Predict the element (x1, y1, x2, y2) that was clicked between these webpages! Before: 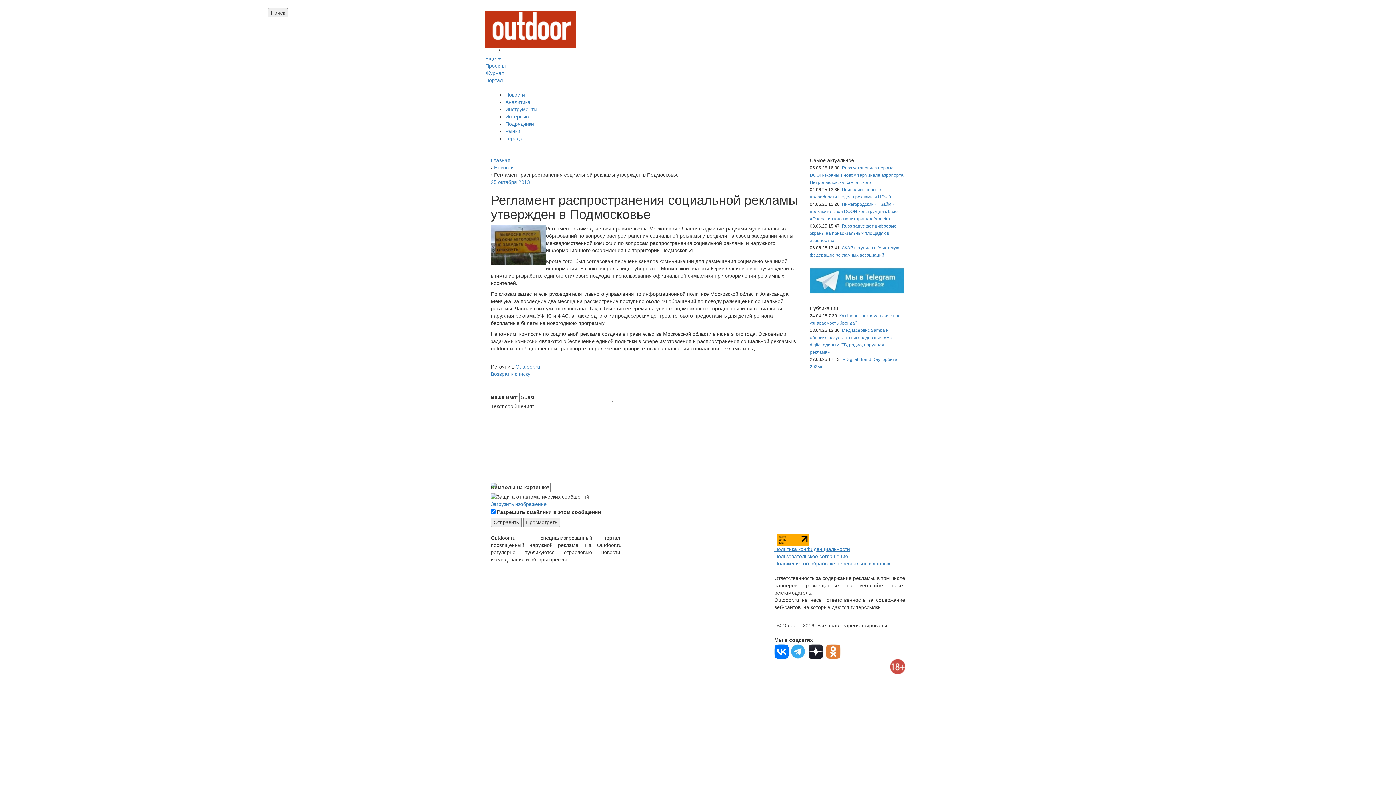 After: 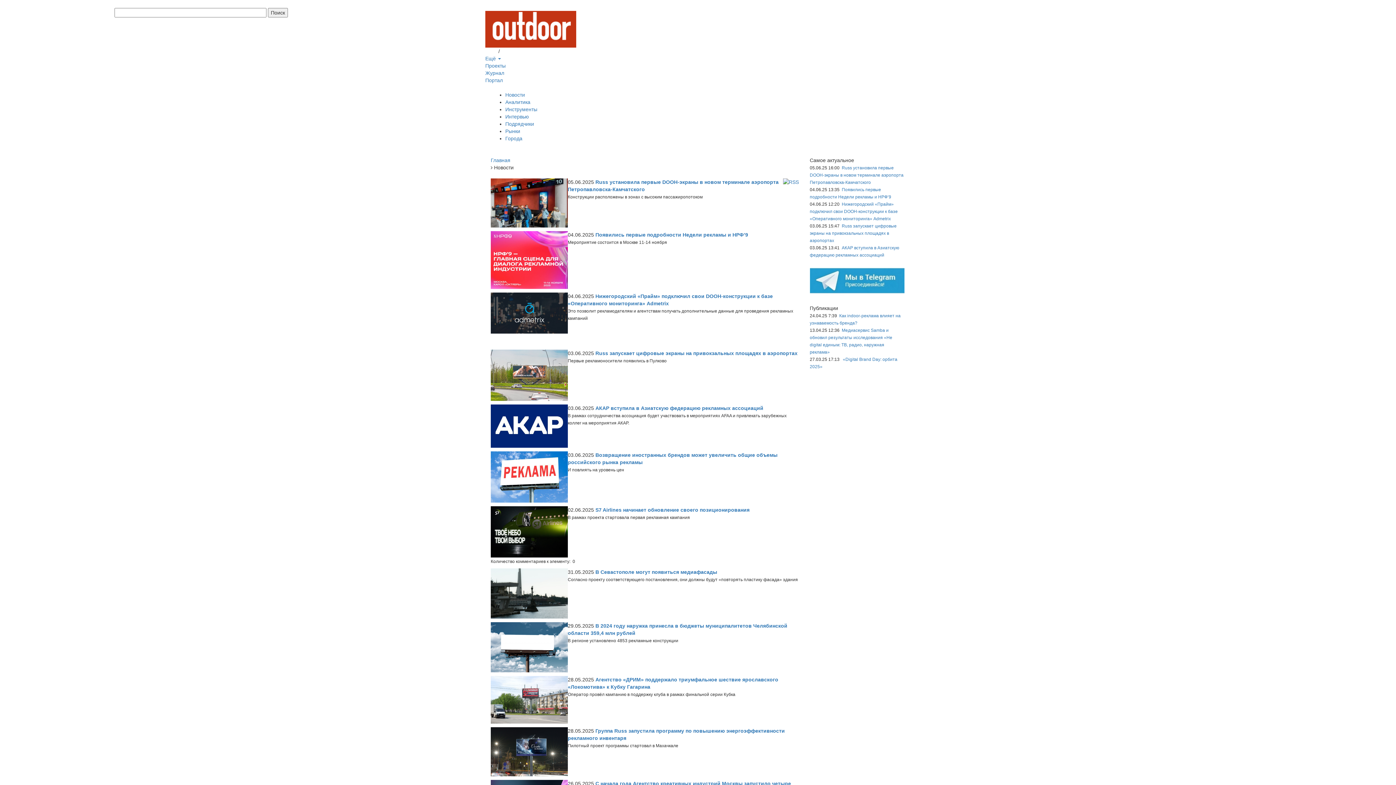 Action: label: Возврат к списку bbox: (490, 371, 530, 377)